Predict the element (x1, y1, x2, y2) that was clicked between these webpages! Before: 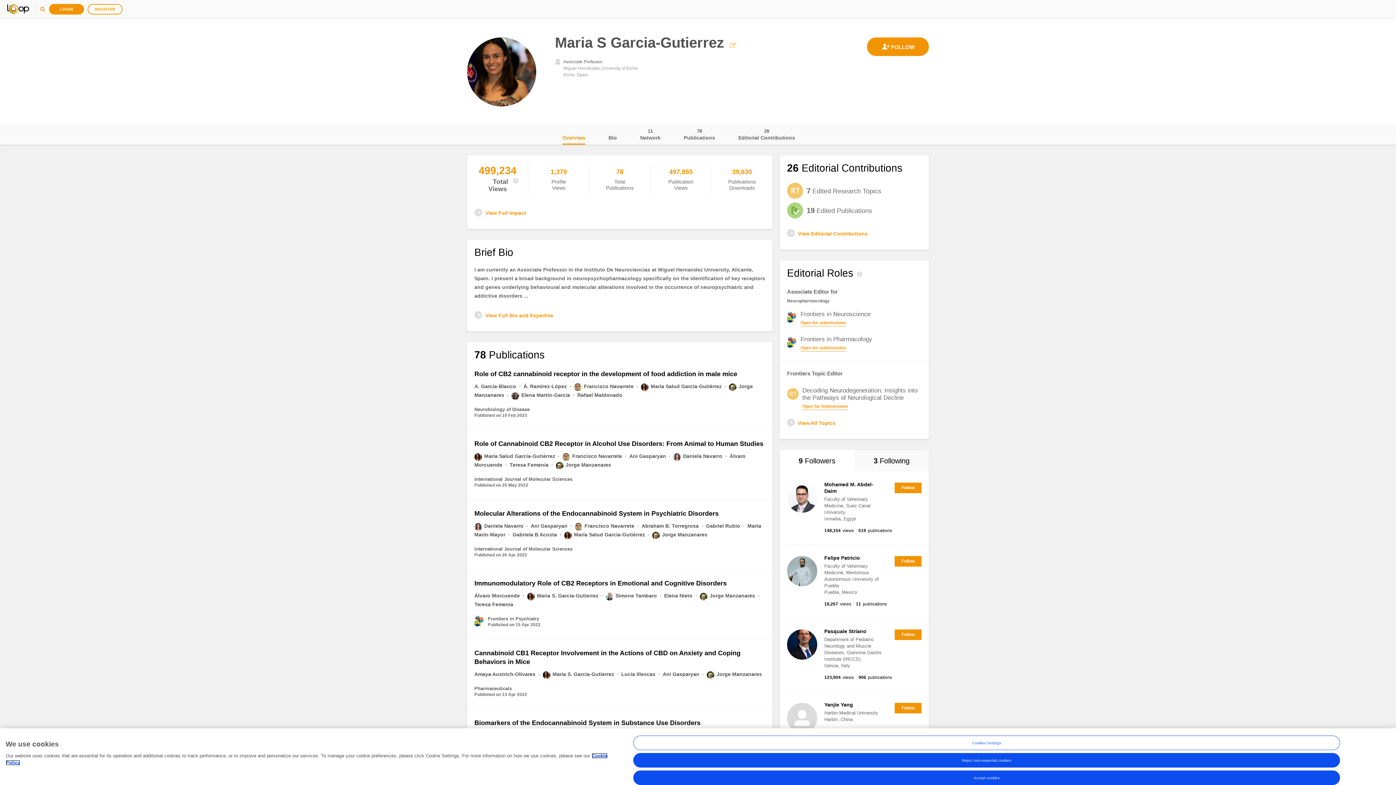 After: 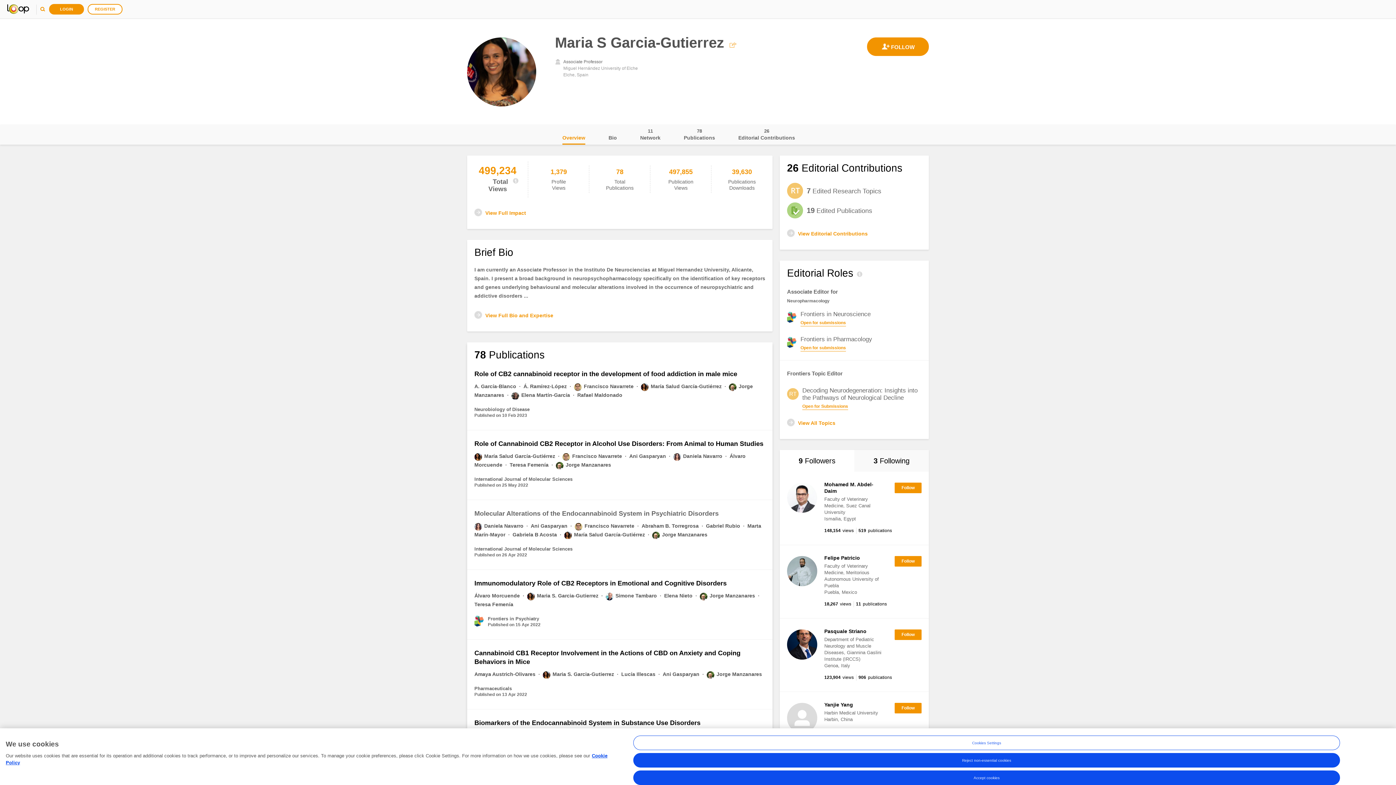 Action: bbox: (474, 510, 718, 517) label: Molecular Alterations of the Endocannabinoid System in Psychiatric Disorders